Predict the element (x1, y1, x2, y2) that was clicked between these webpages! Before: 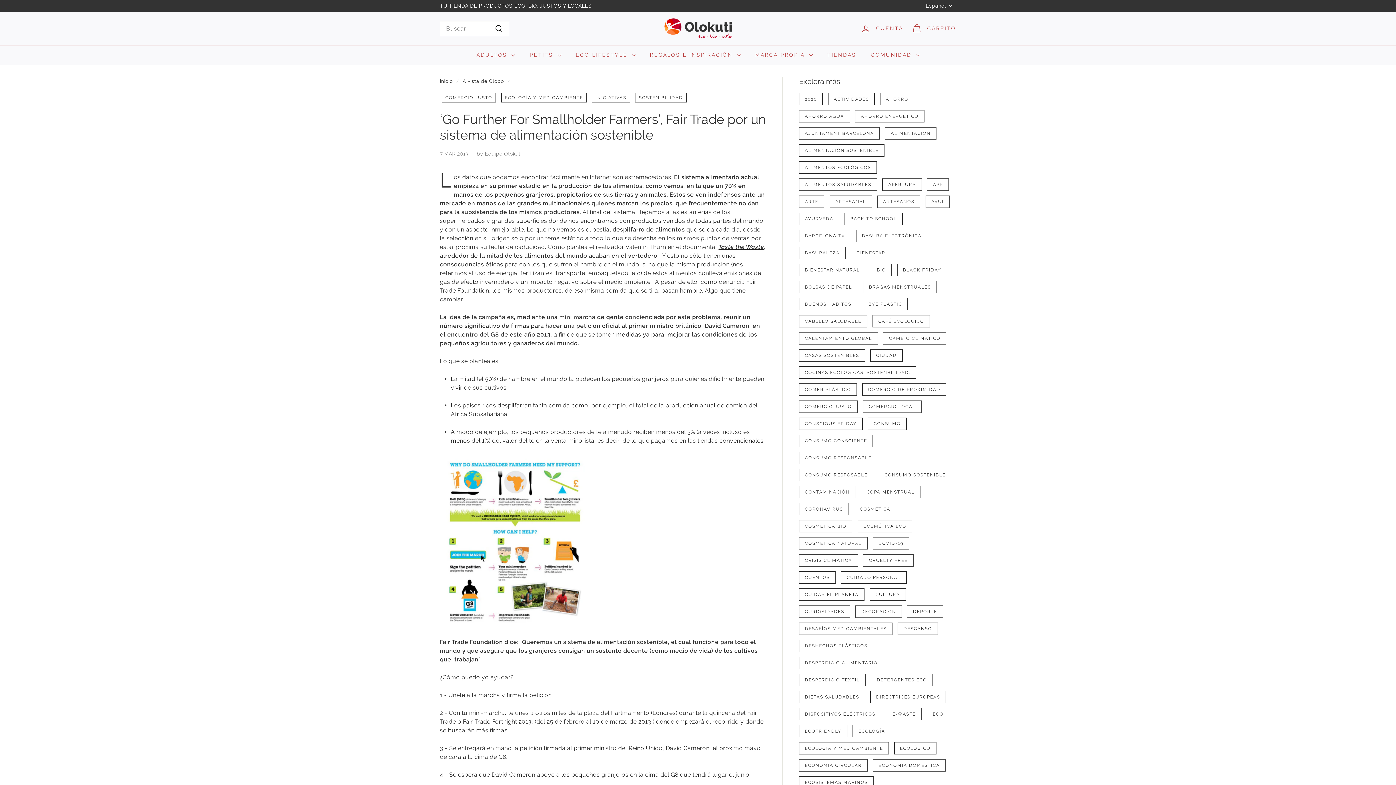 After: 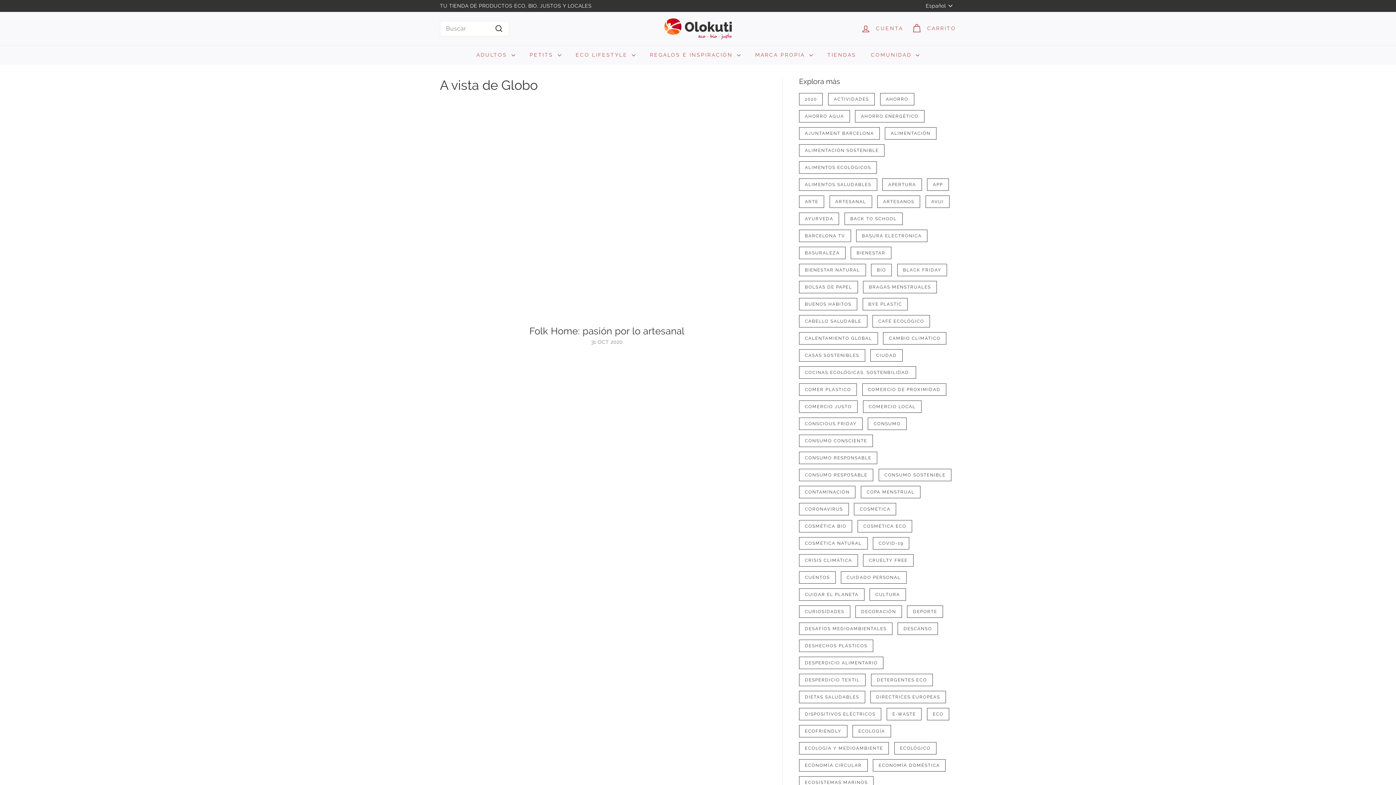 Action: label: ARTESANAL bbox: (829, 195, 872, 207)